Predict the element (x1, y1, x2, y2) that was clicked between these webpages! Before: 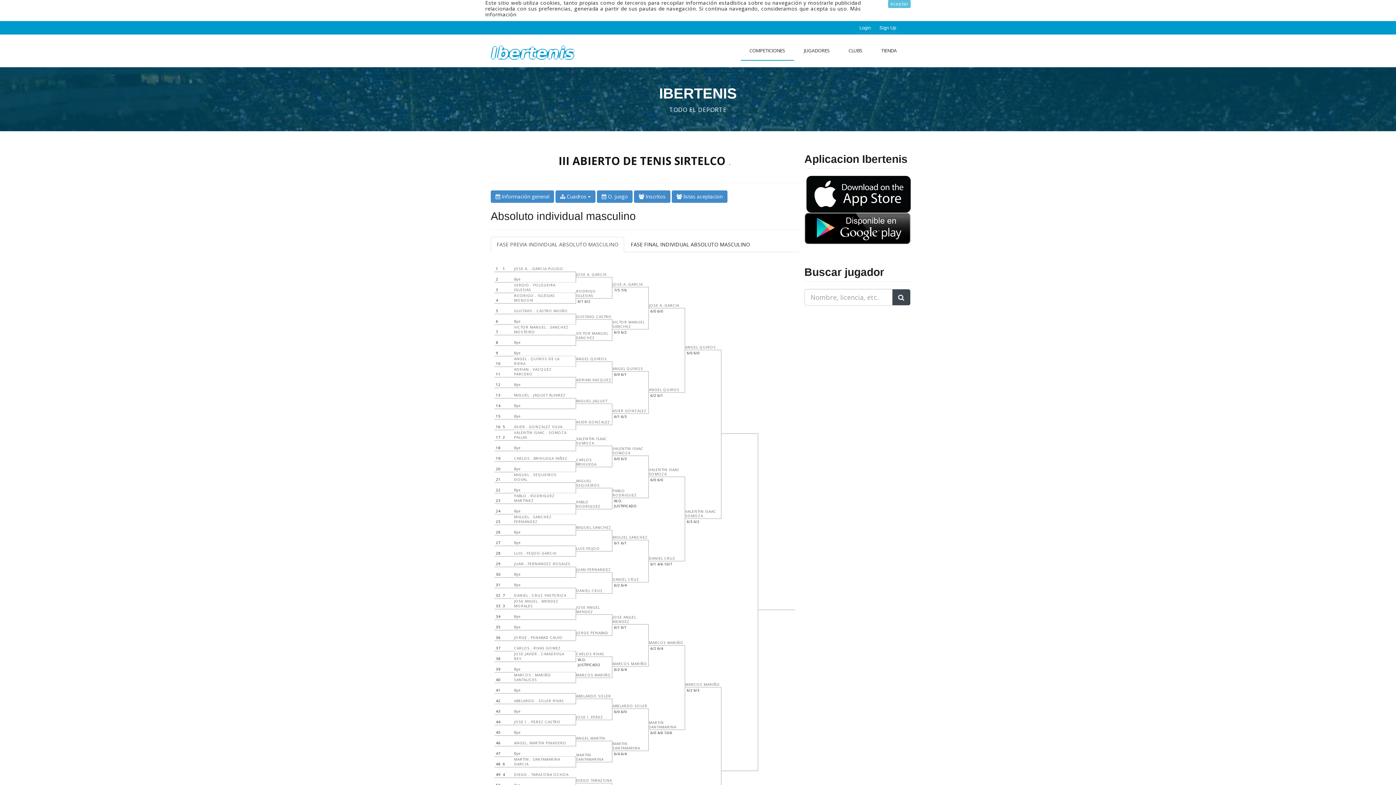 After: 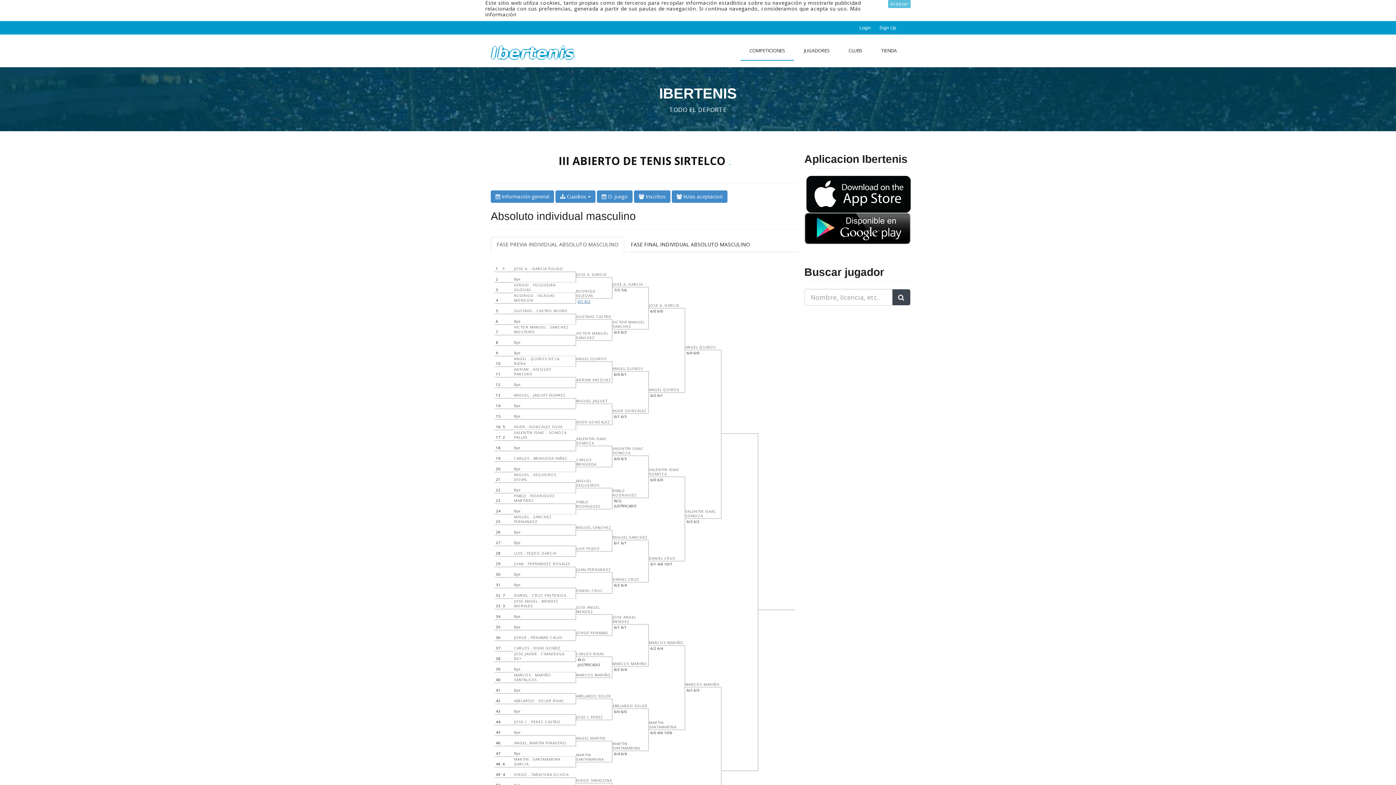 Action: label: 6/1 6/2 bbox: (577, 298, 590, 304)